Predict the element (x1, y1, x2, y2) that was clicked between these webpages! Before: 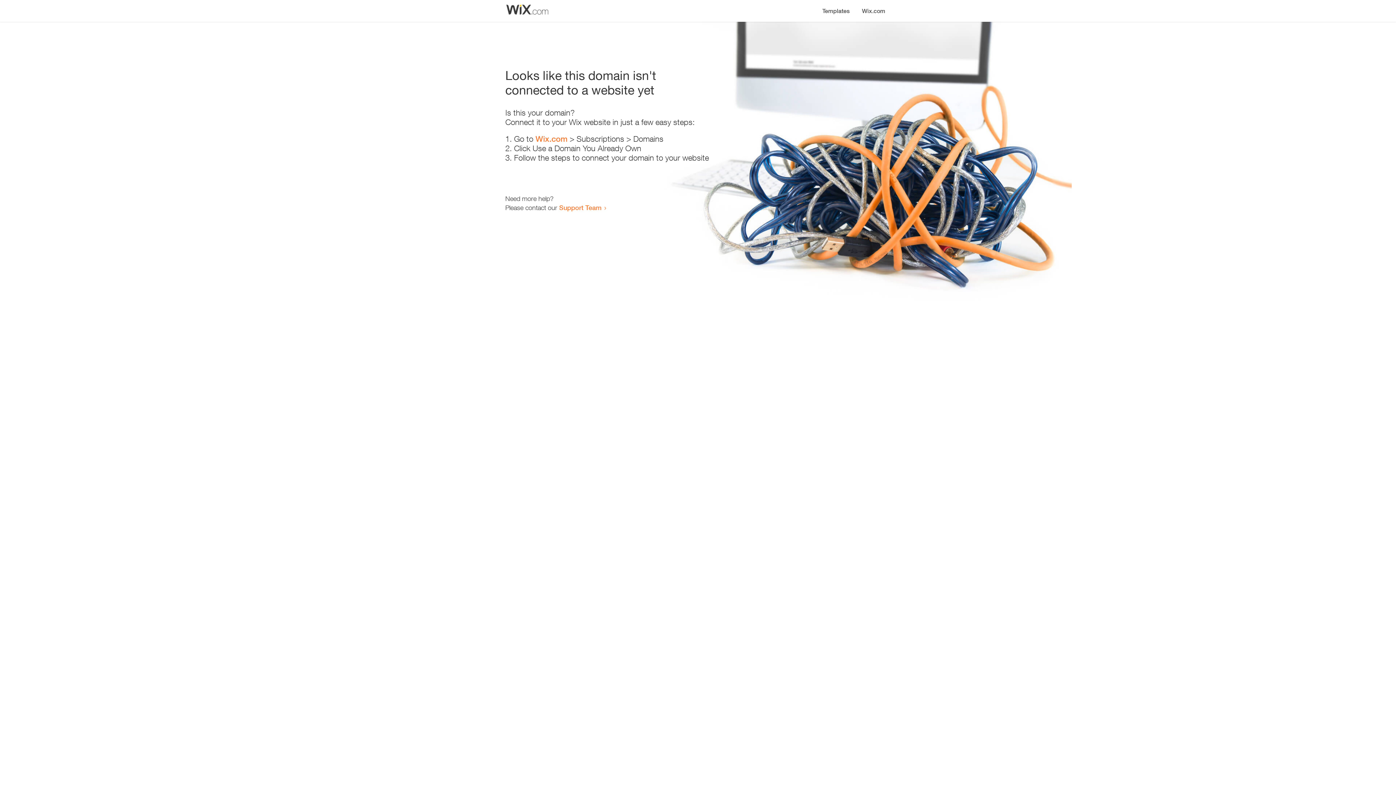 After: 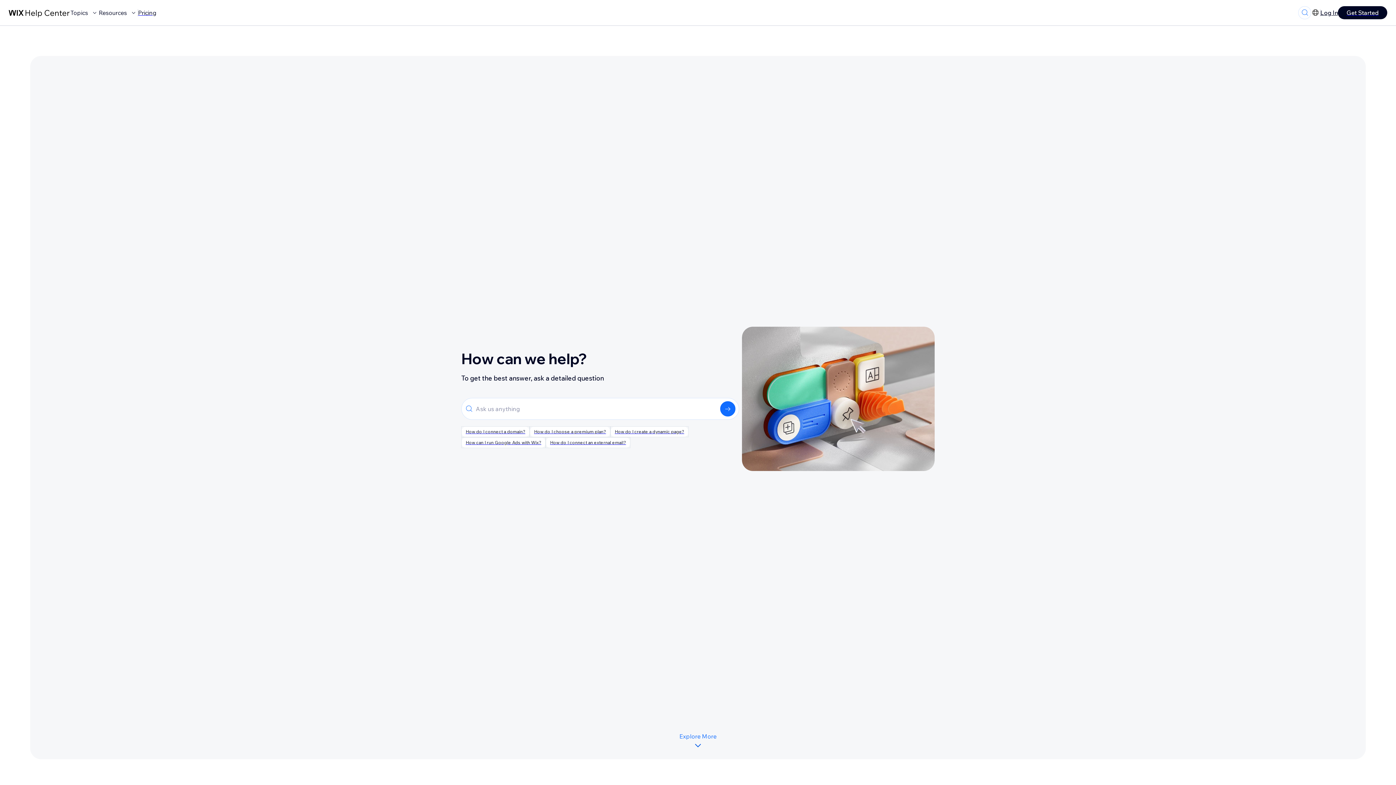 Action: label: Support Team bbox: (559, 203, 601, 211)